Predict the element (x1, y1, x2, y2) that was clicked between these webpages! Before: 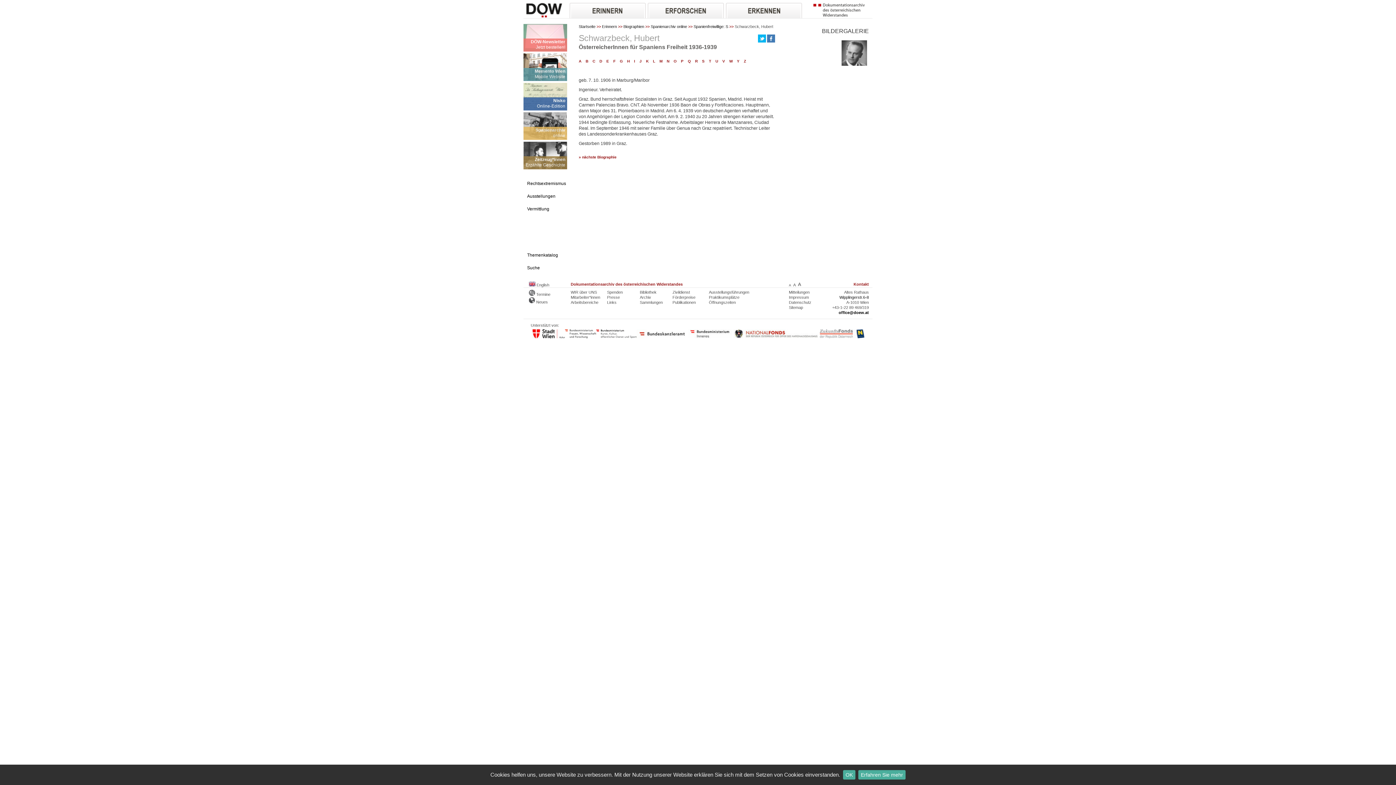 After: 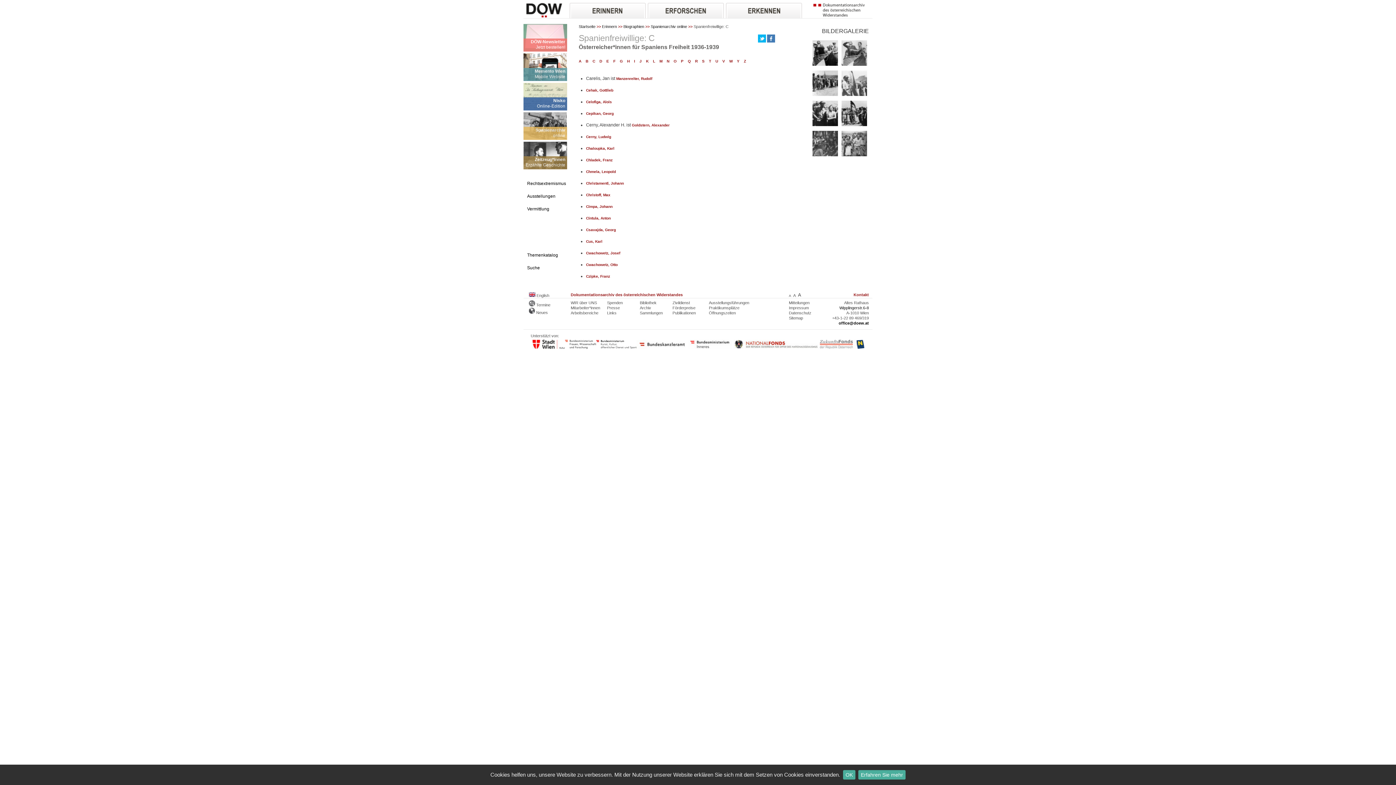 Action: label: C bbox: (592, 59, 595, 63)